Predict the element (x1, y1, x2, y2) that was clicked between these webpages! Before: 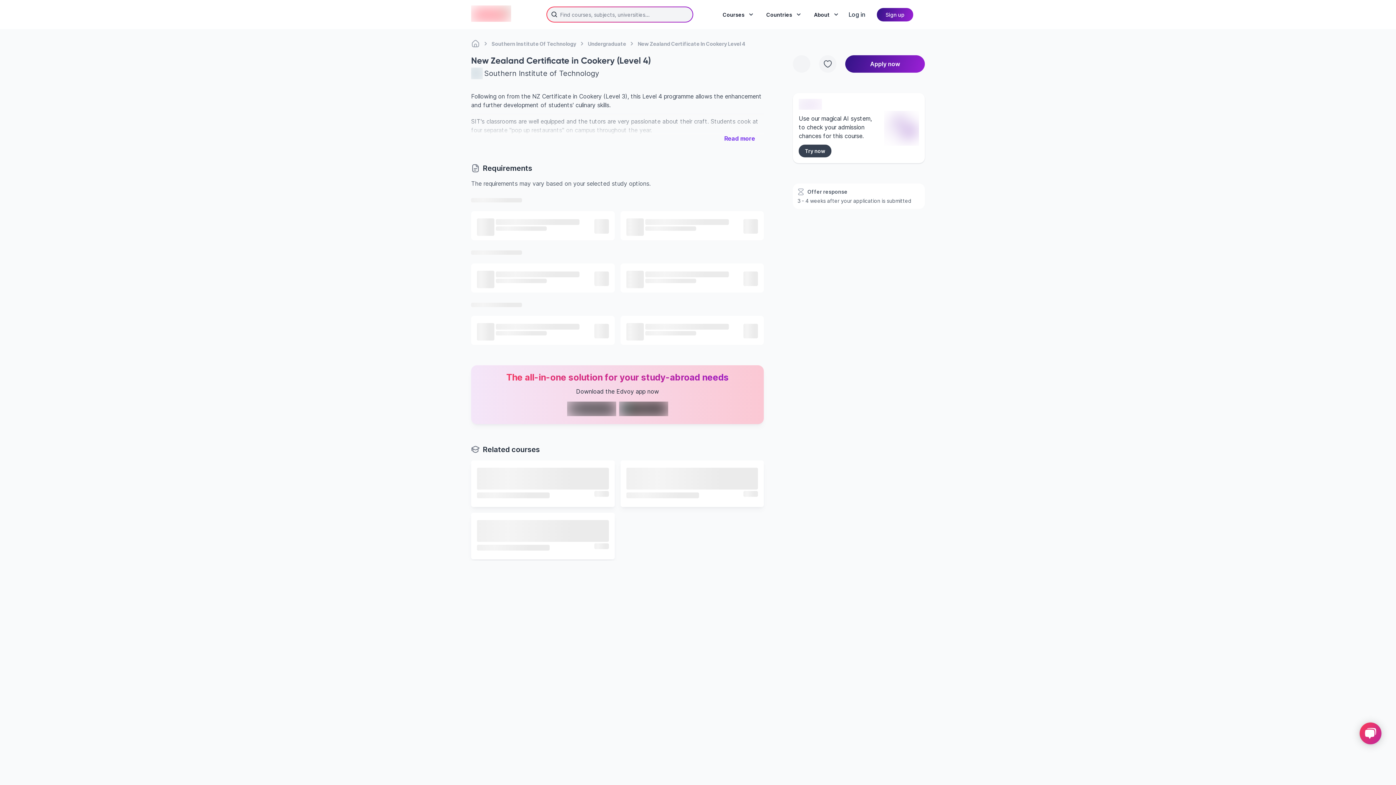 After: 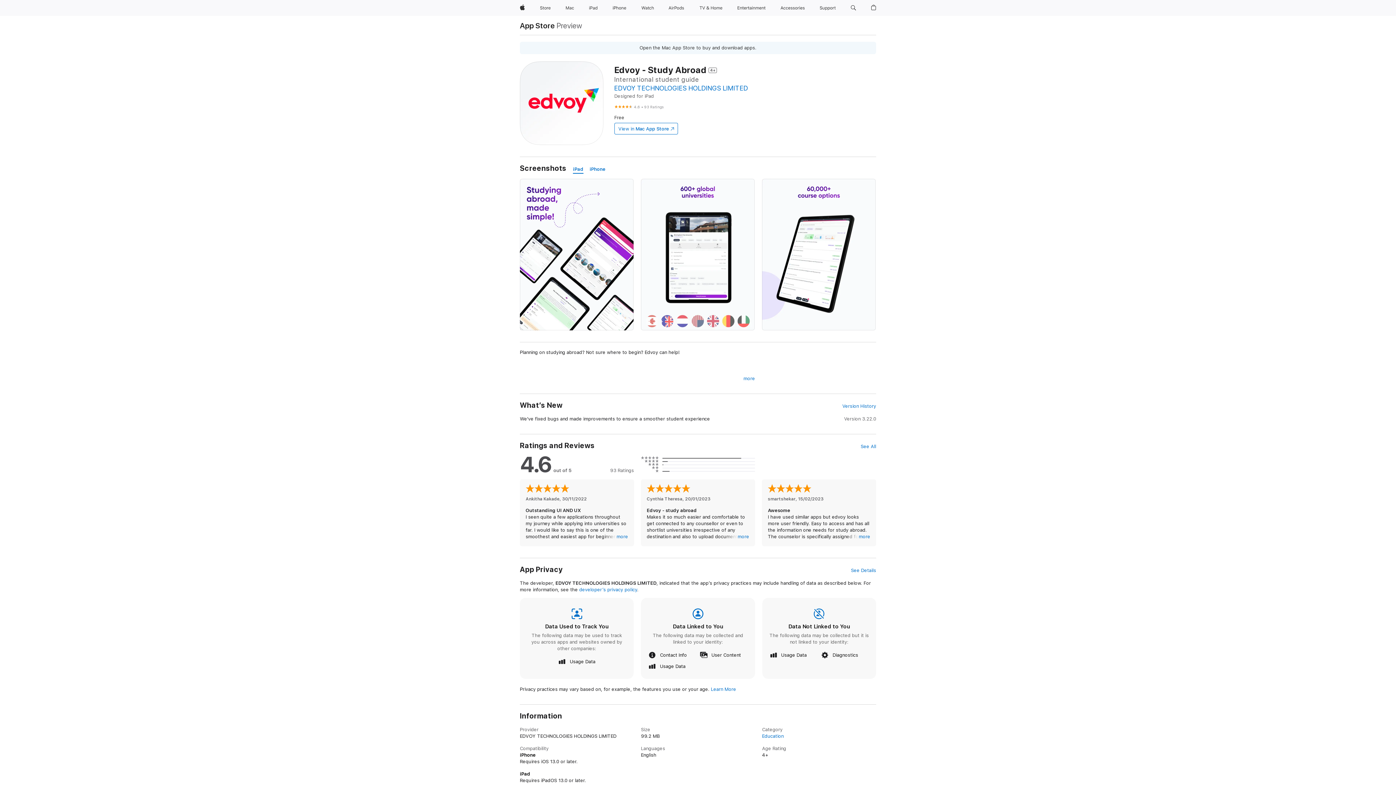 Action: bbox: (567, 401, 616, 416)